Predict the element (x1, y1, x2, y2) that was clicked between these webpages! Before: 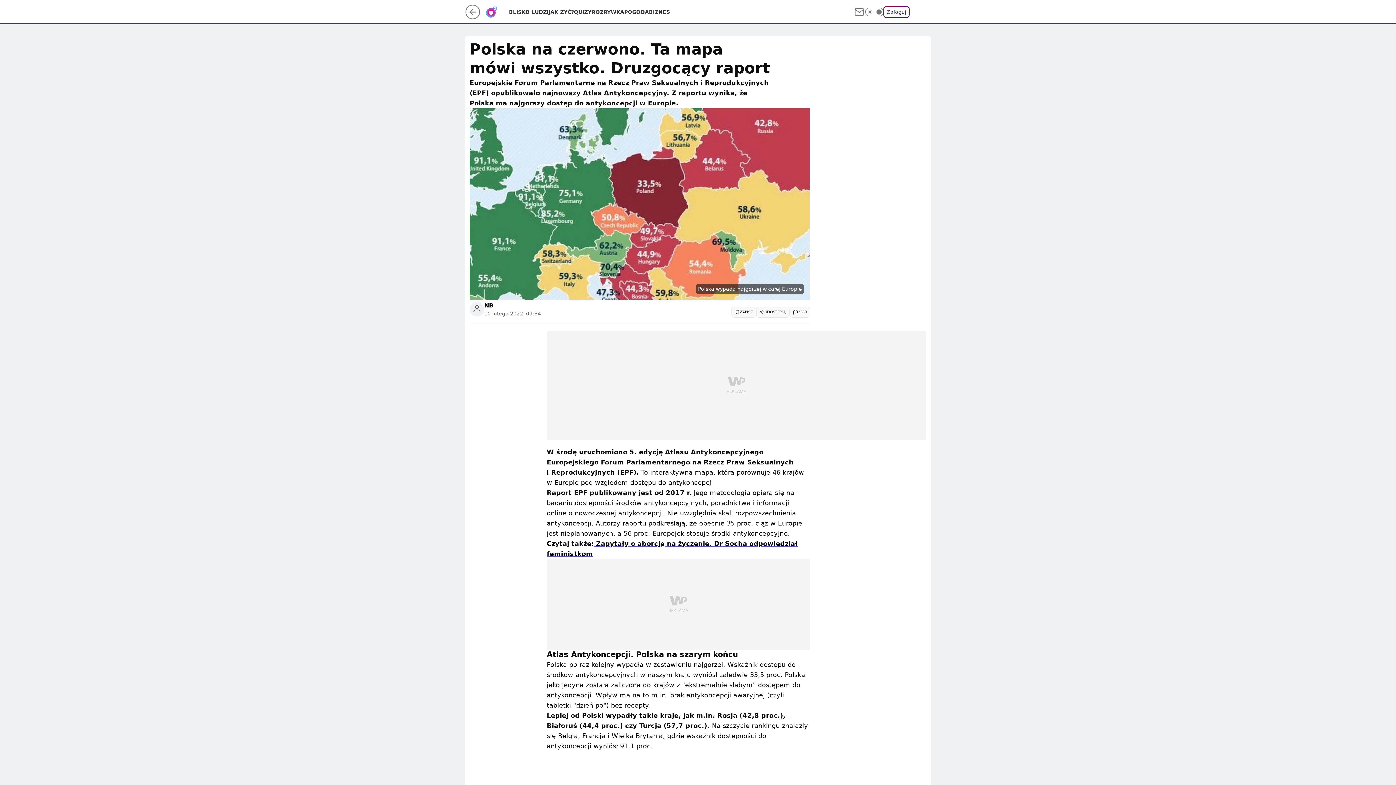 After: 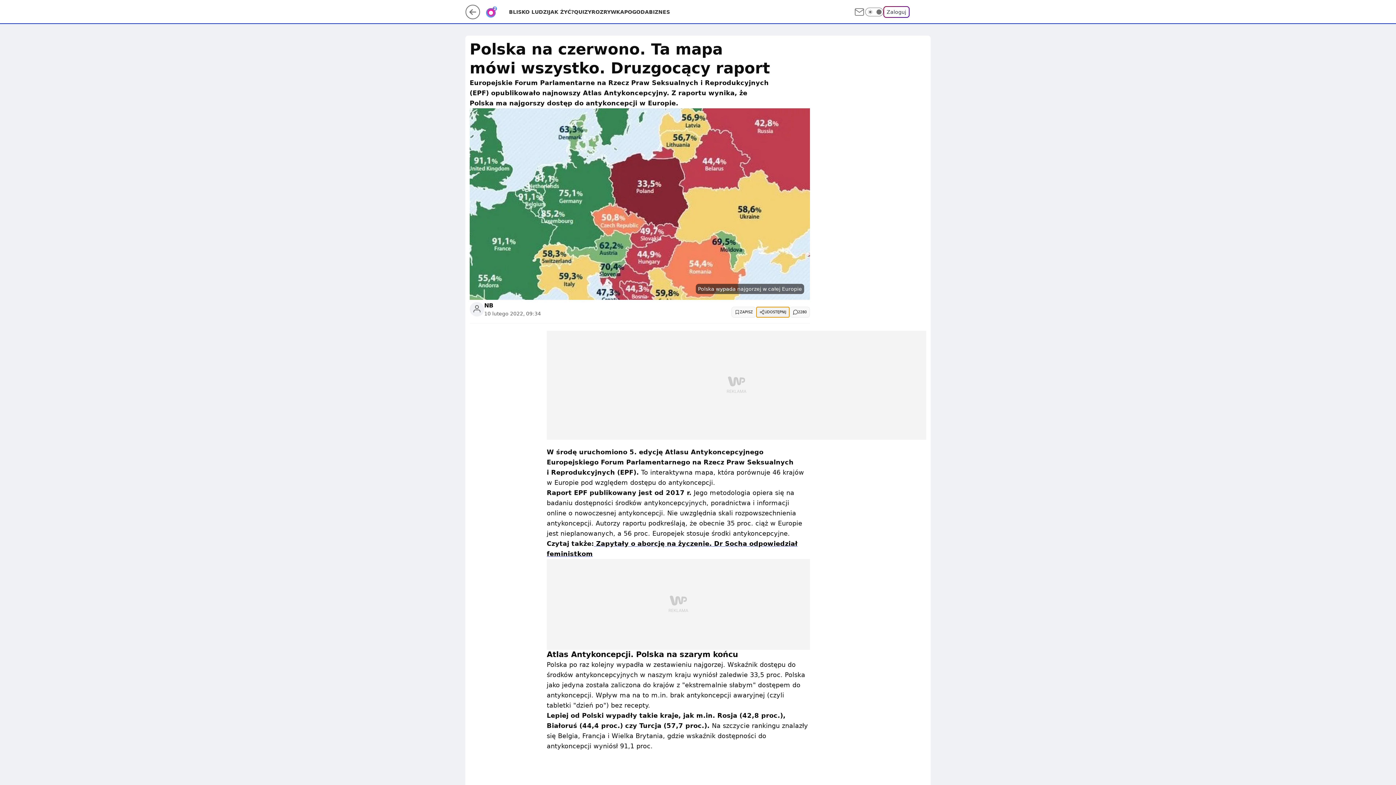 Action: bbox: (756, 306, 789, 317) label: UDOSTĘPNIJ